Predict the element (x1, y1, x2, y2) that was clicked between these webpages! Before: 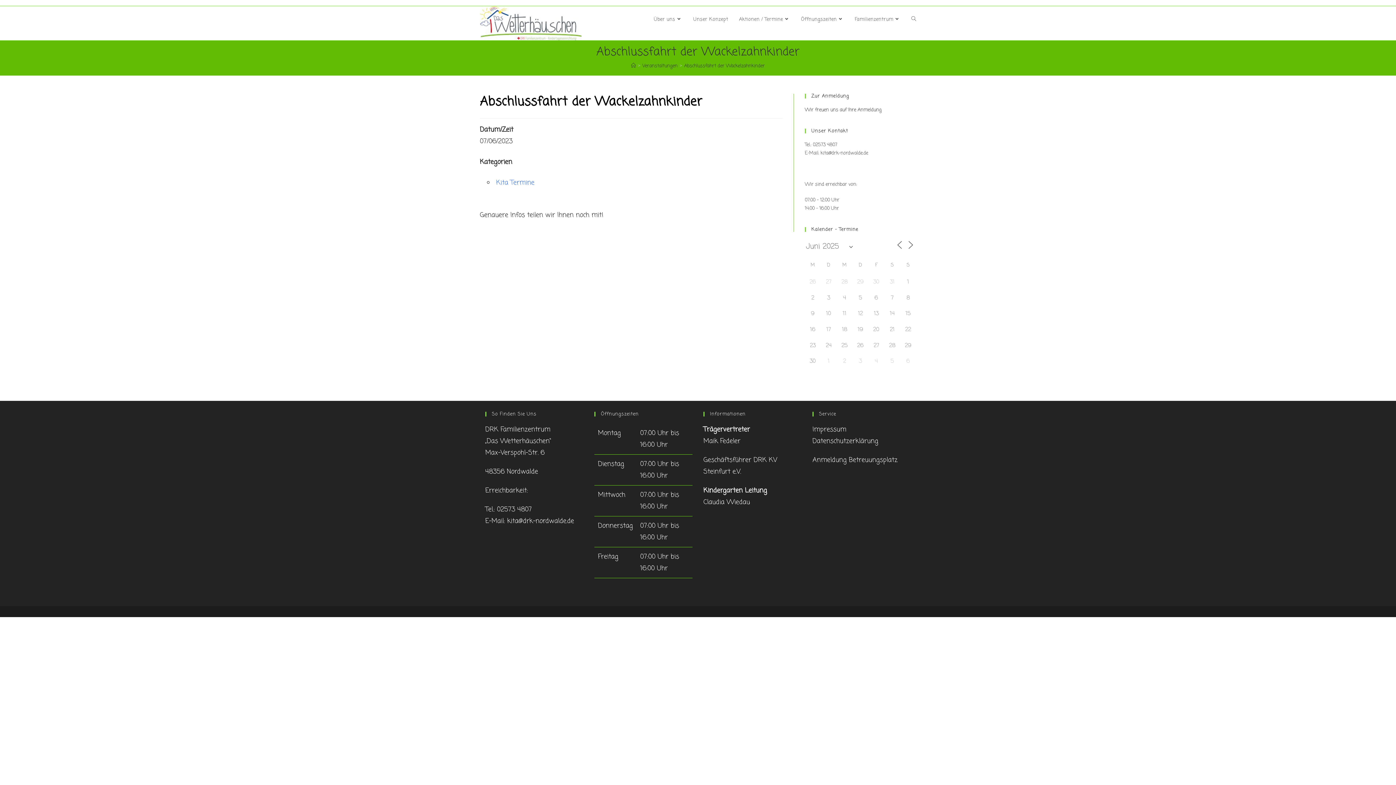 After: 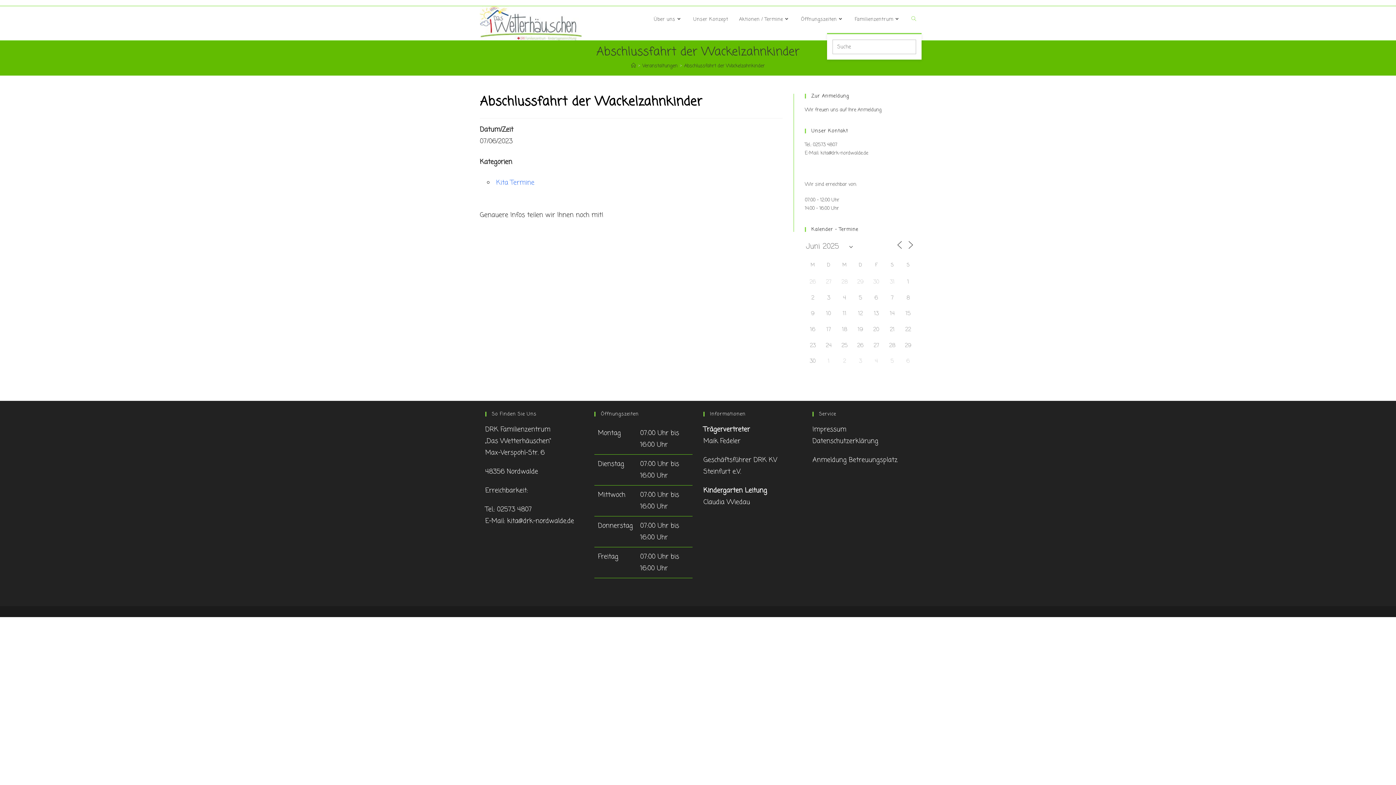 Action: bbox: (906, 6, 921, 33) label: Search website